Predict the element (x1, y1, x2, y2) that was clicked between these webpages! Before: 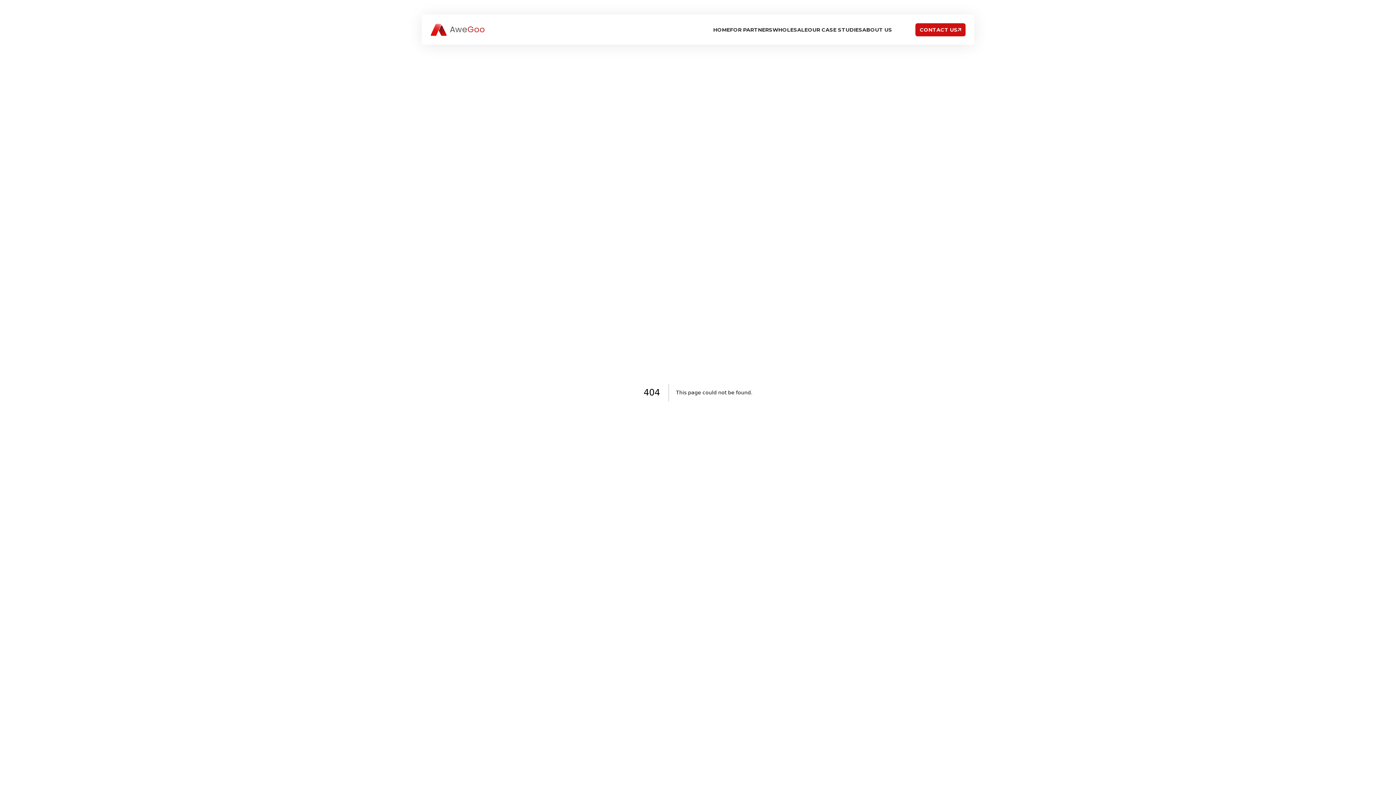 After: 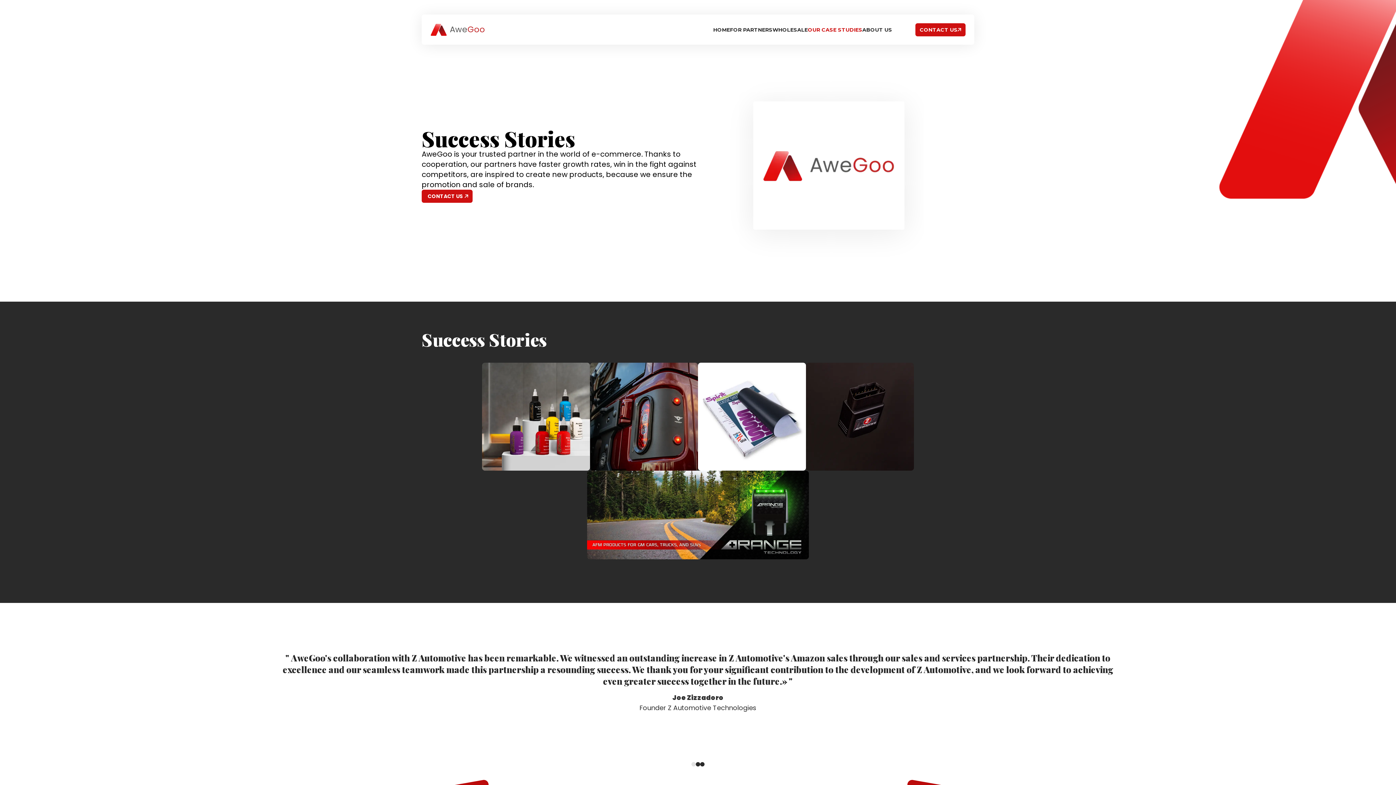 Action: bbox: (808, 26, 862, 33) label: OUR CASE STUDIES